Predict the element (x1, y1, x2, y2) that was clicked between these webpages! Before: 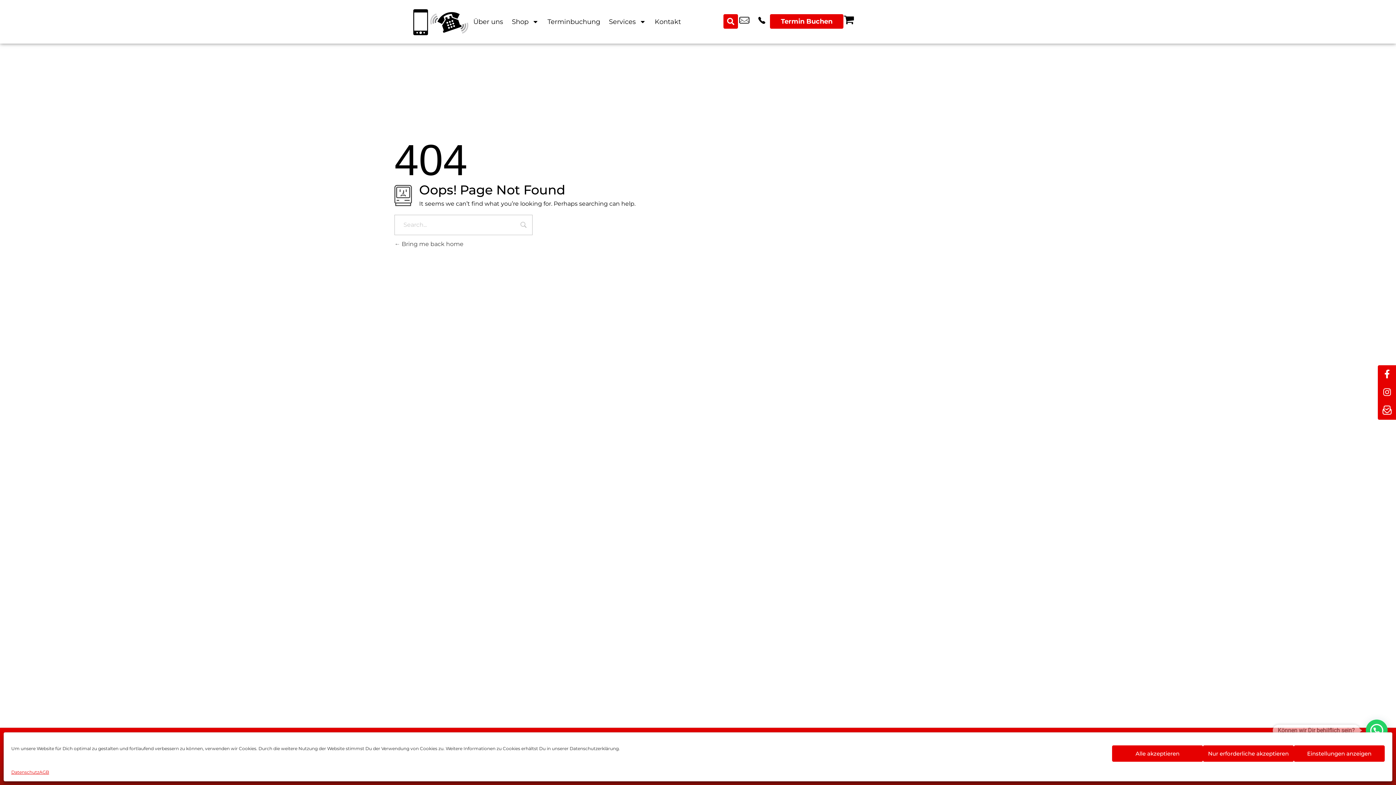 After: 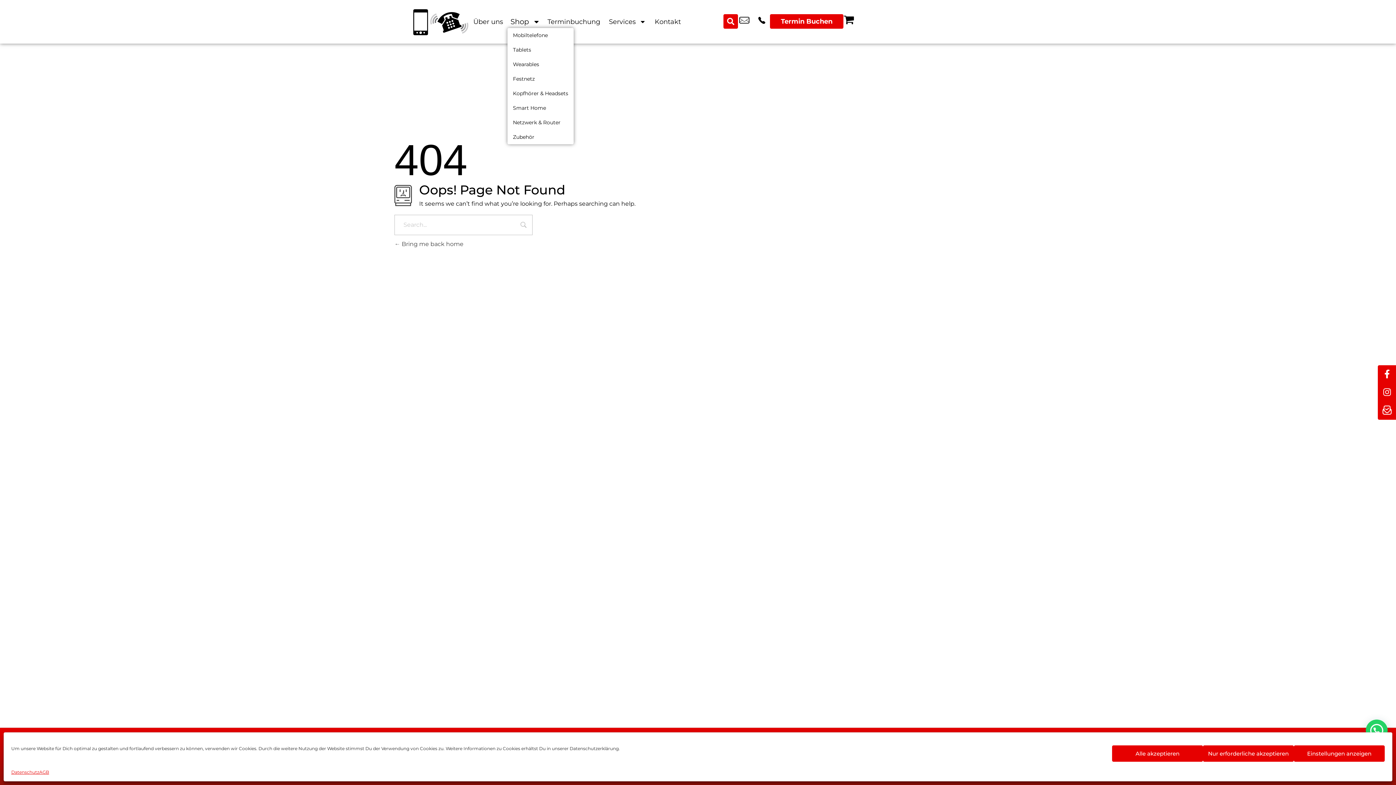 Action: label: Shop bbox: (507, 15, 543, 28)